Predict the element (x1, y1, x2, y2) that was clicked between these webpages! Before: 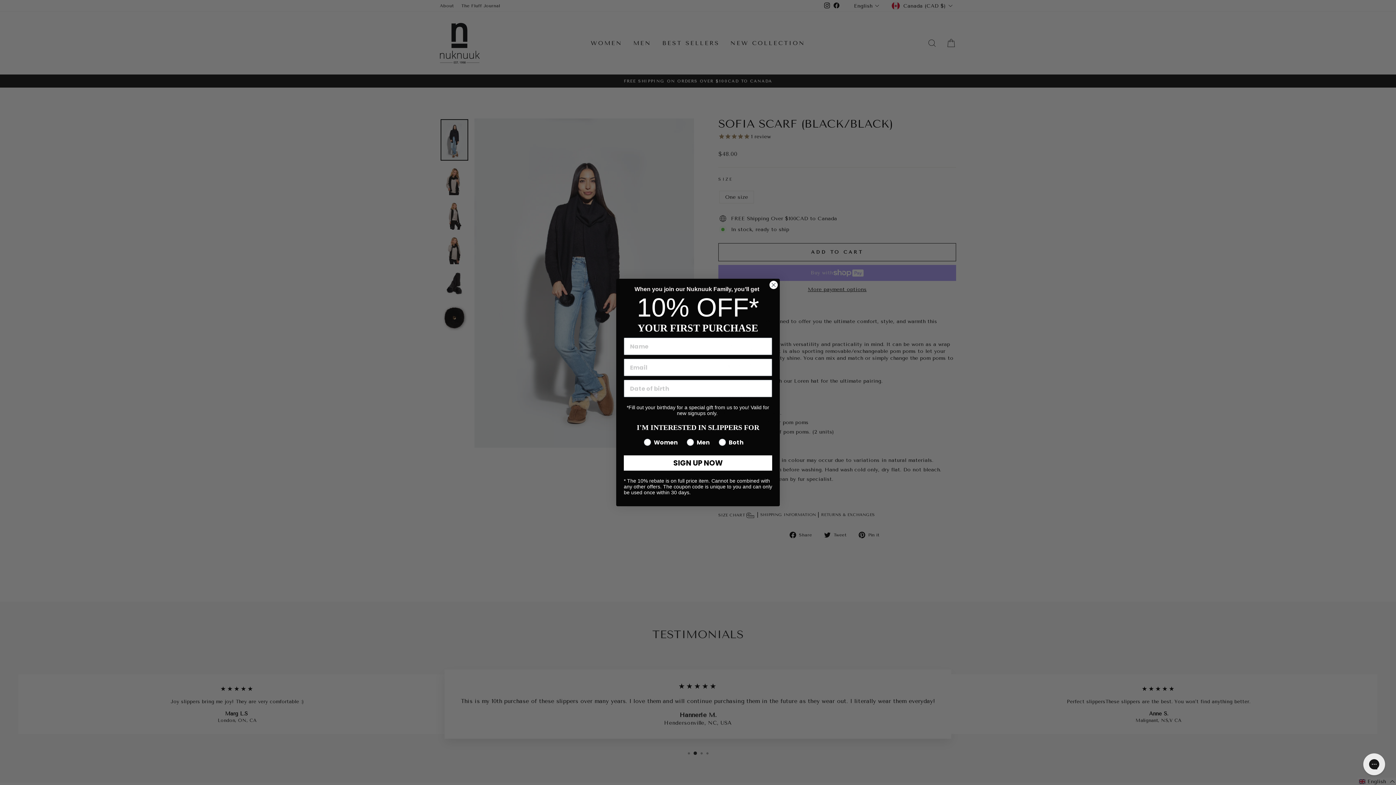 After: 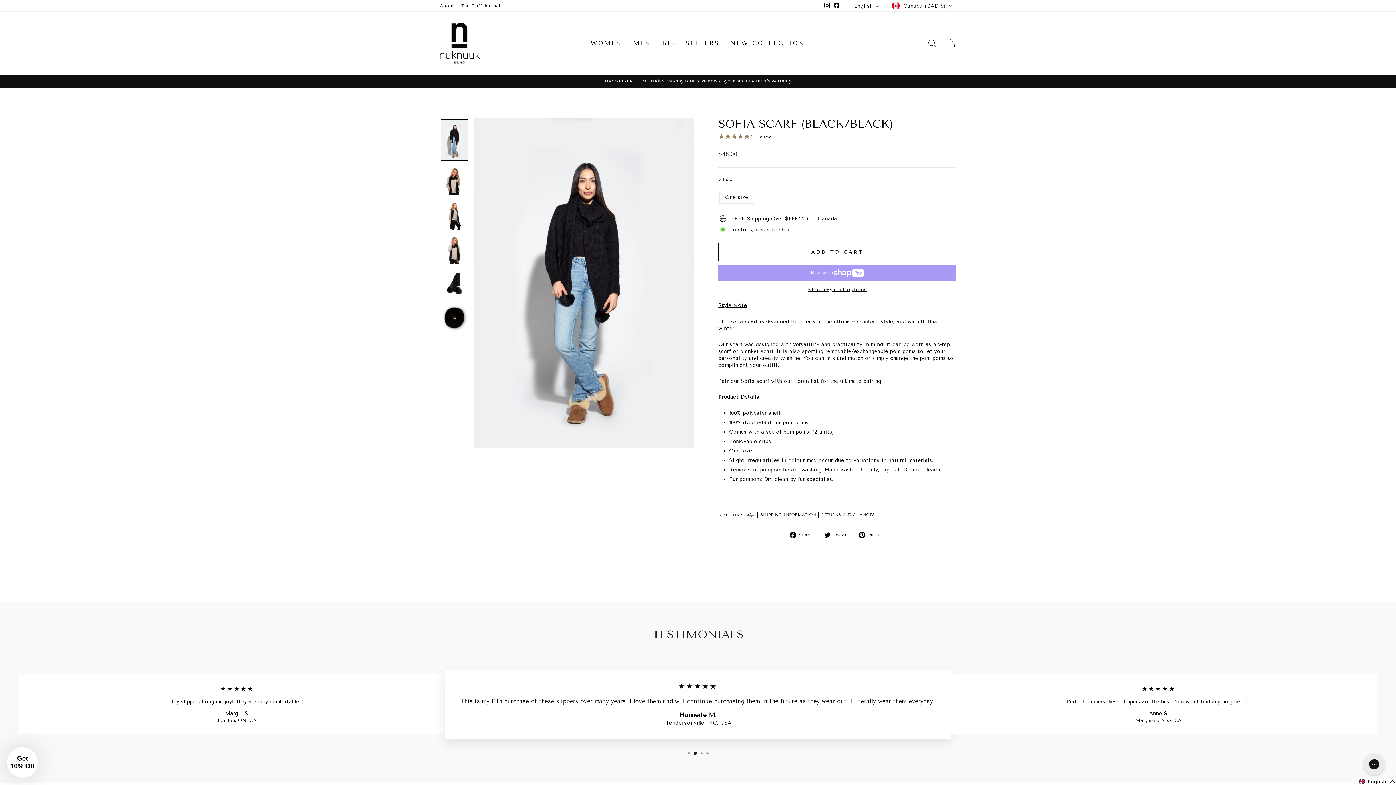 Action: label: Close dialog bbox: (769, 280, 778, 289)